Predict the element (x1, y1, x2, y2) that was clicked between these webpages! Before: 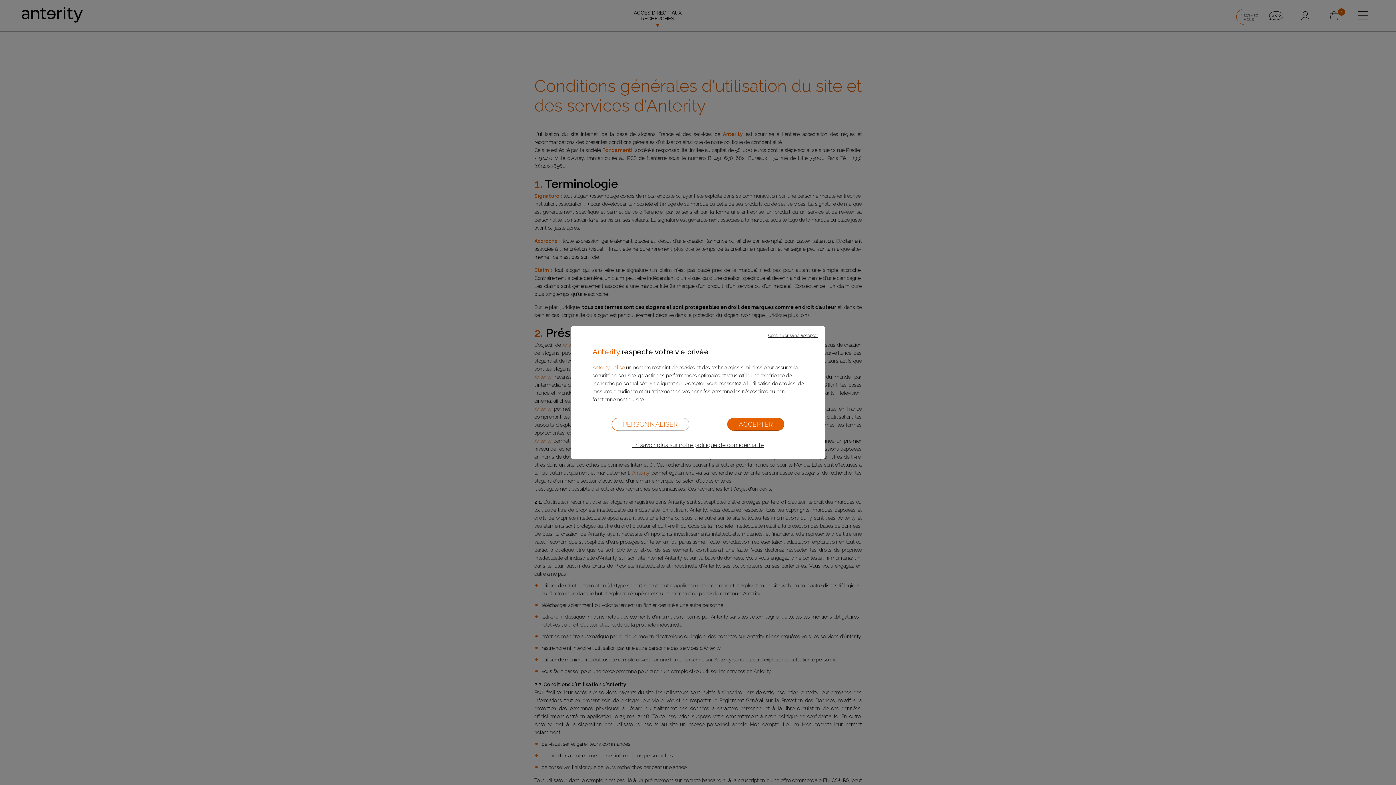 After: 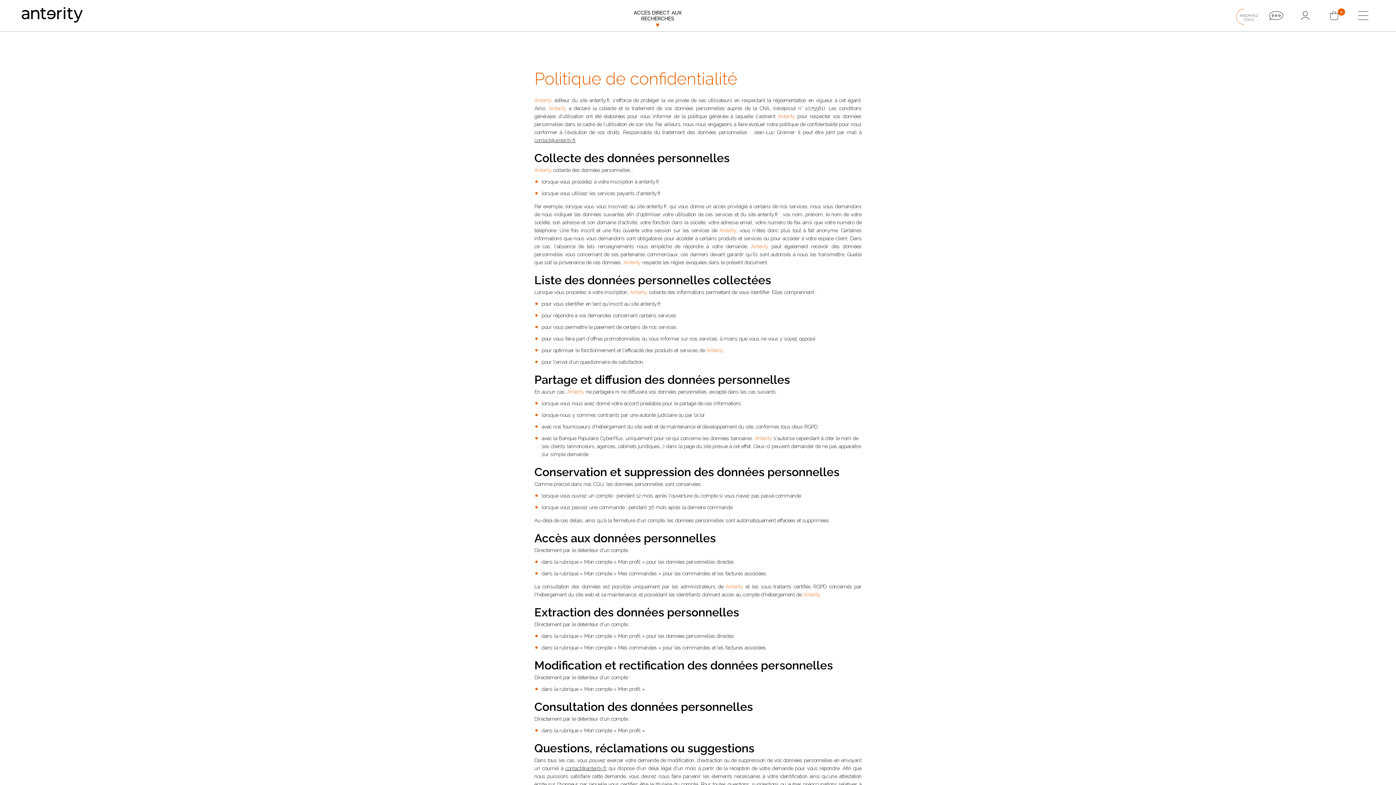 Action: label: En savoir plus sur notre politique de confidentialité bbox: (592, 441, 803, 448)